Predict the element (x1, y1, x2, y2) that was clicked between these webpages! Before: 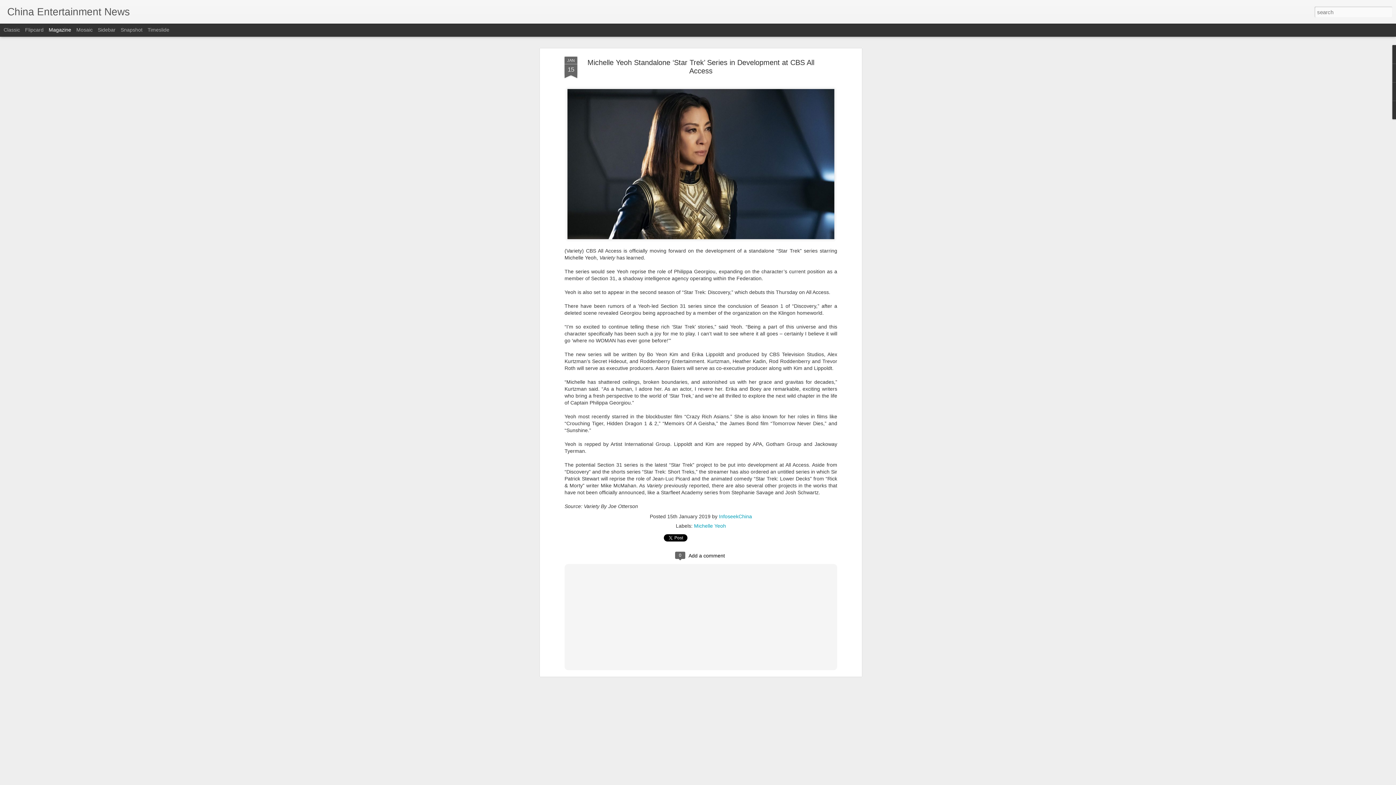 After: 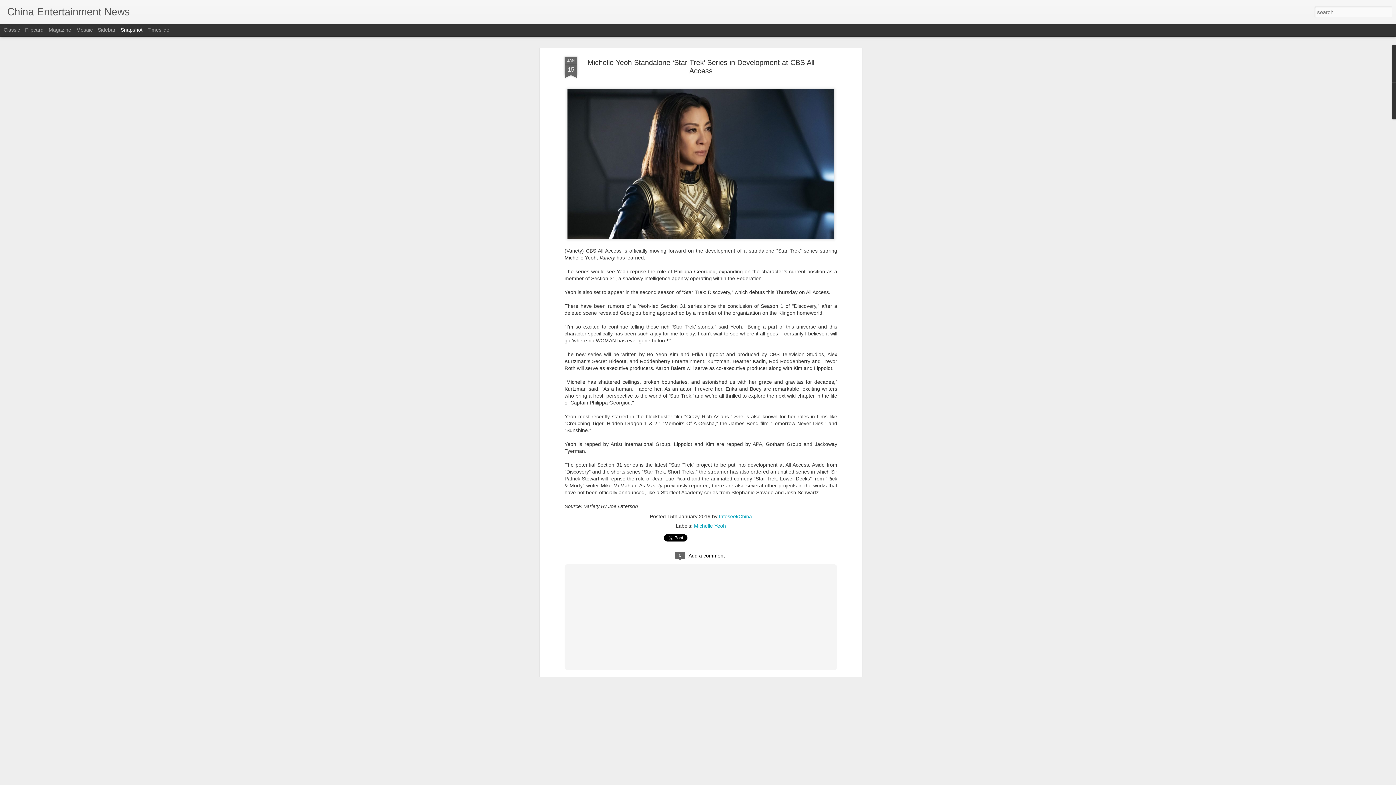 Action: label: Snapshot bbox: (120, 26, 142, 32)